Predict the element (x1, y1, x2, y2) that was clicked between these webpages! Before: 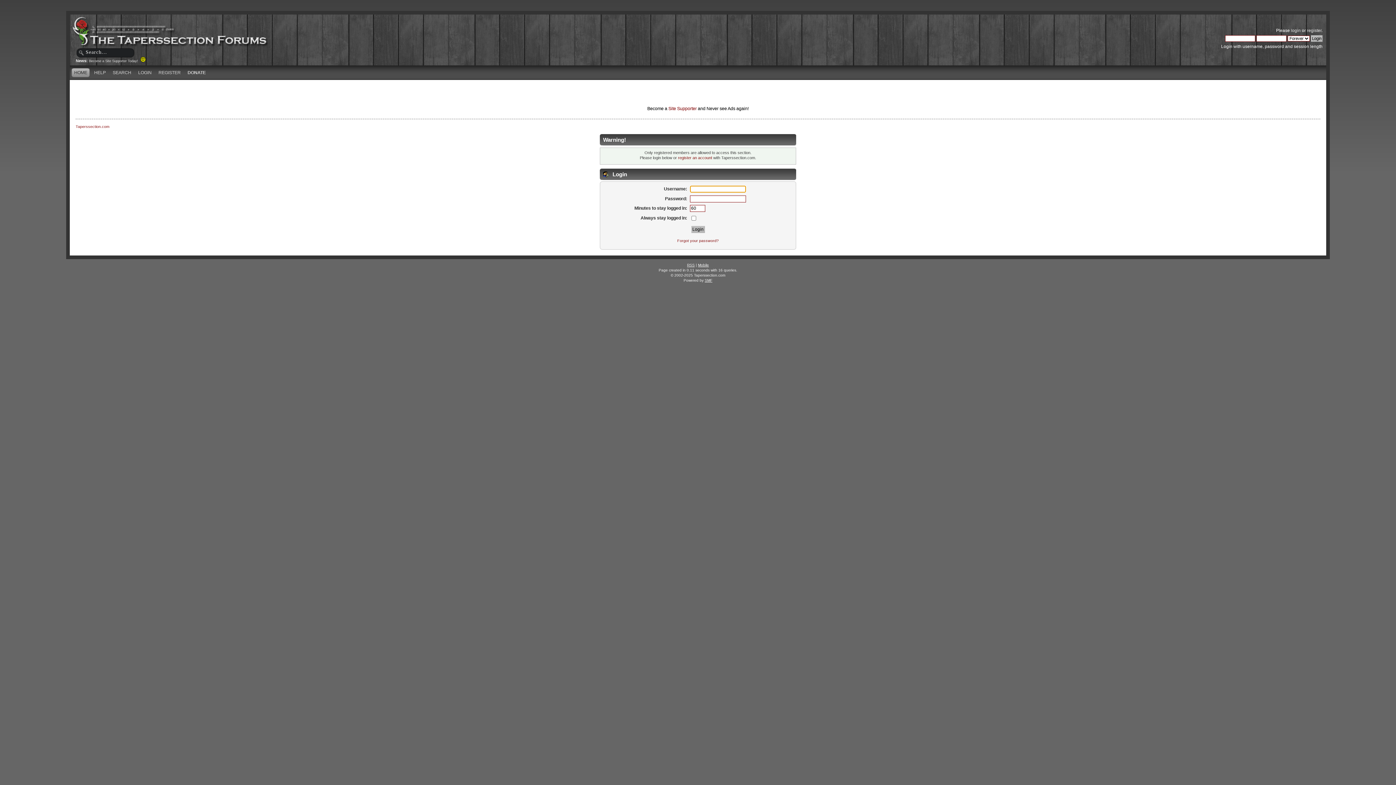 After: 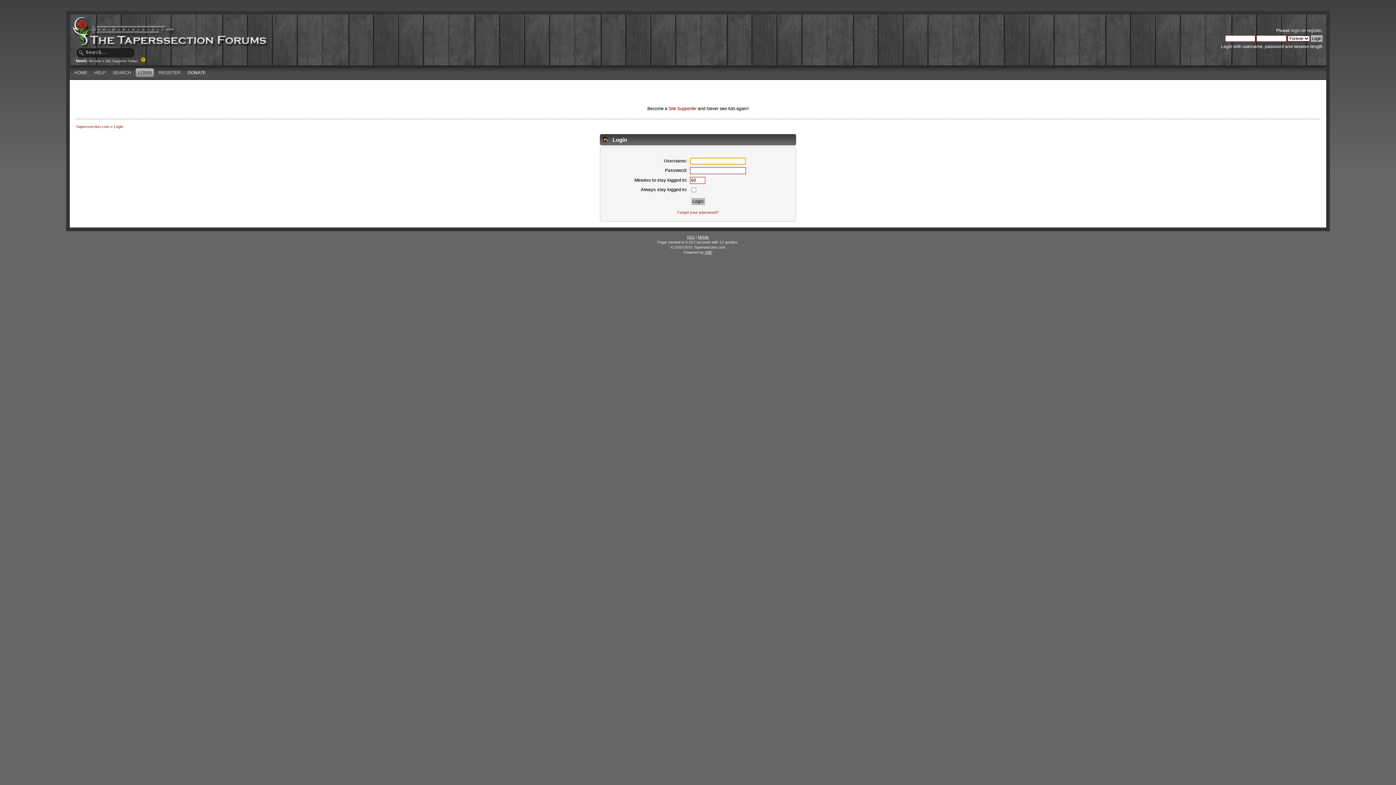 Action: bbox: (135, 68, 154, 77) label: LOGIN